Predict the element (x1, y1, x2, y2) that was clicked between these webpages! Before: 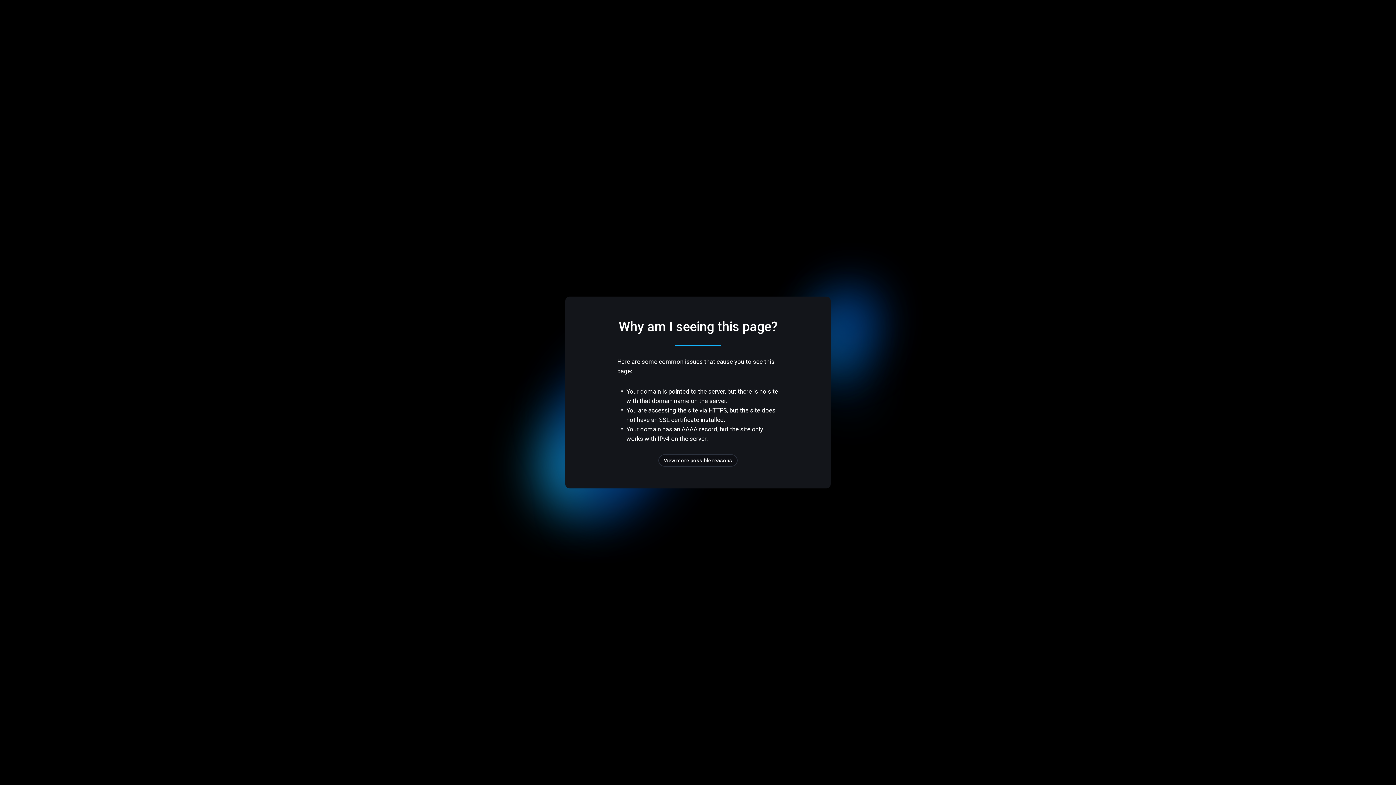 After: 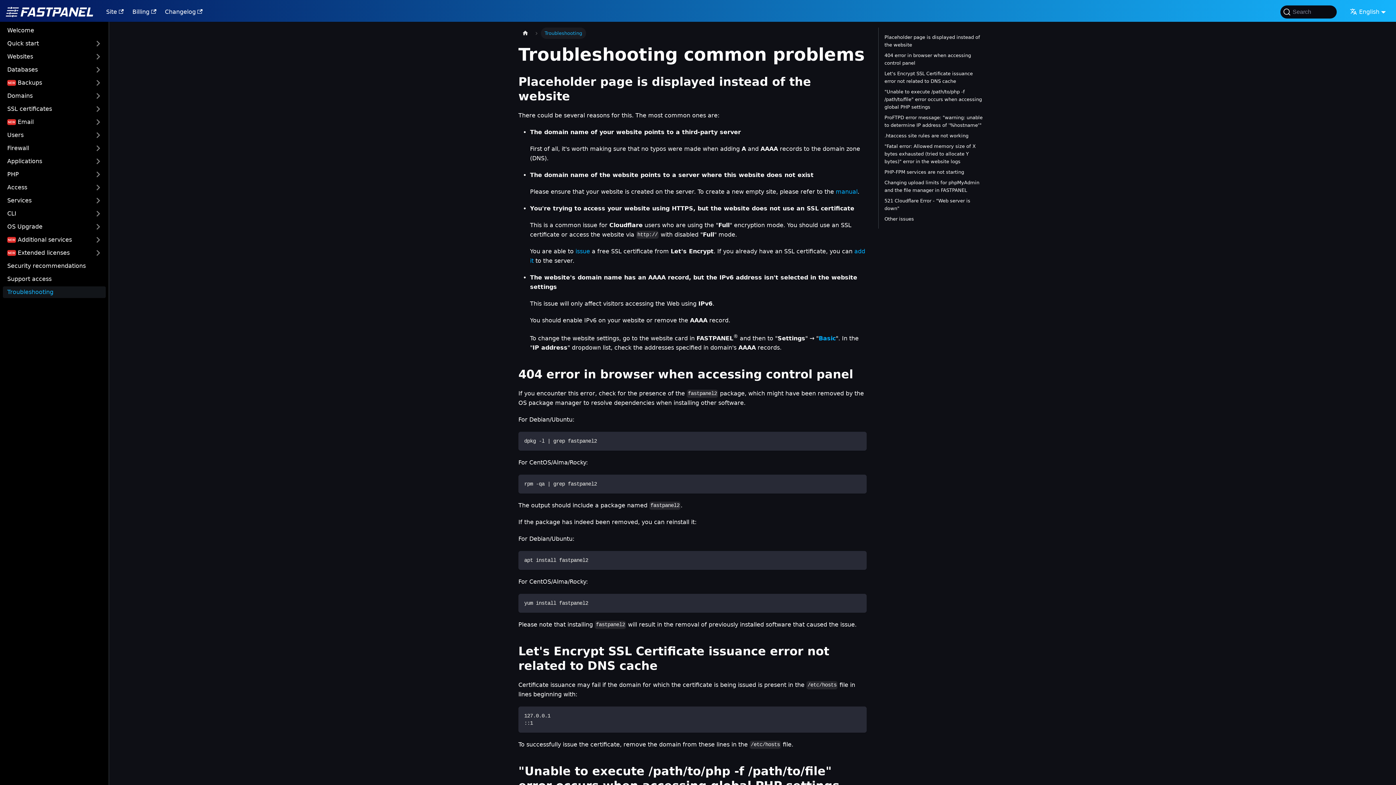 Action: bbox: (658, 454, 737, 466) label: View more possible reasons